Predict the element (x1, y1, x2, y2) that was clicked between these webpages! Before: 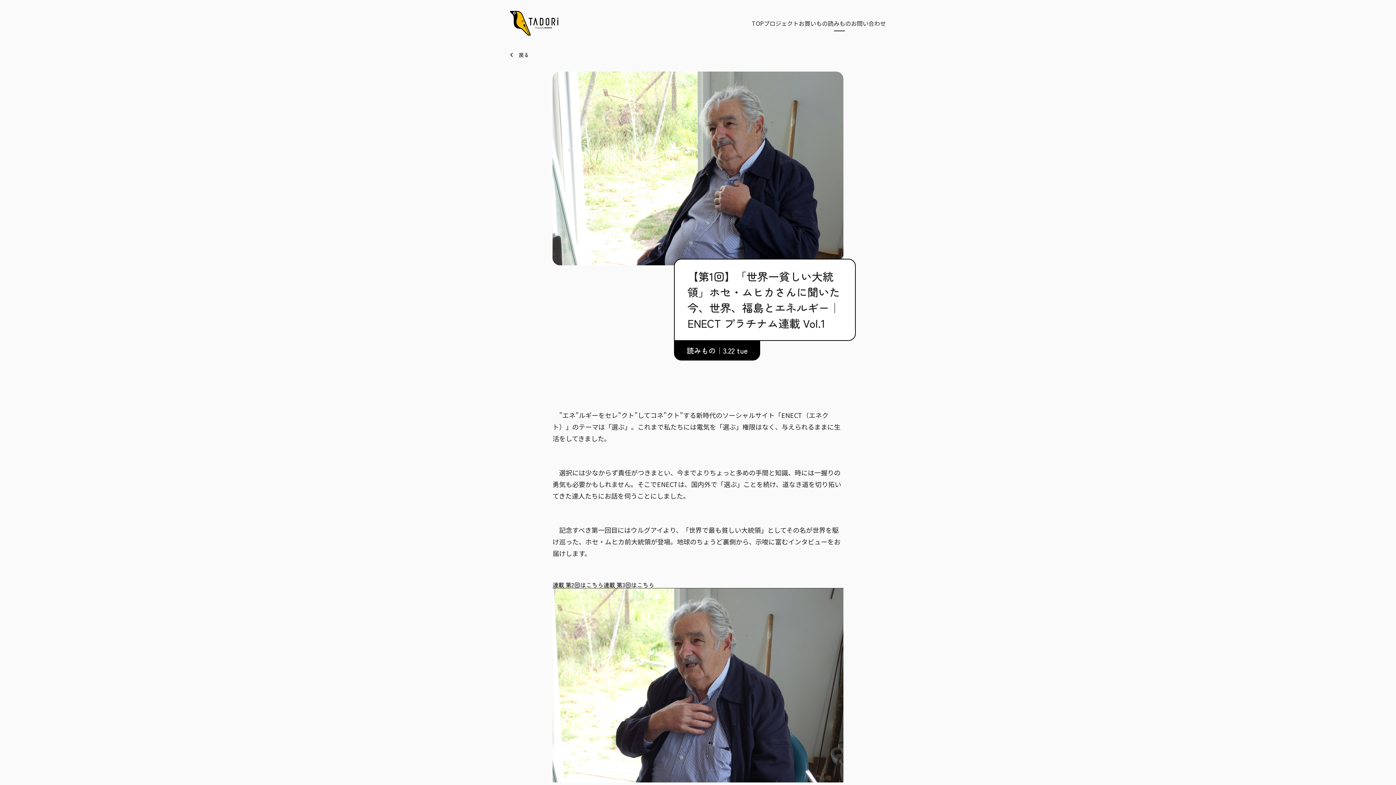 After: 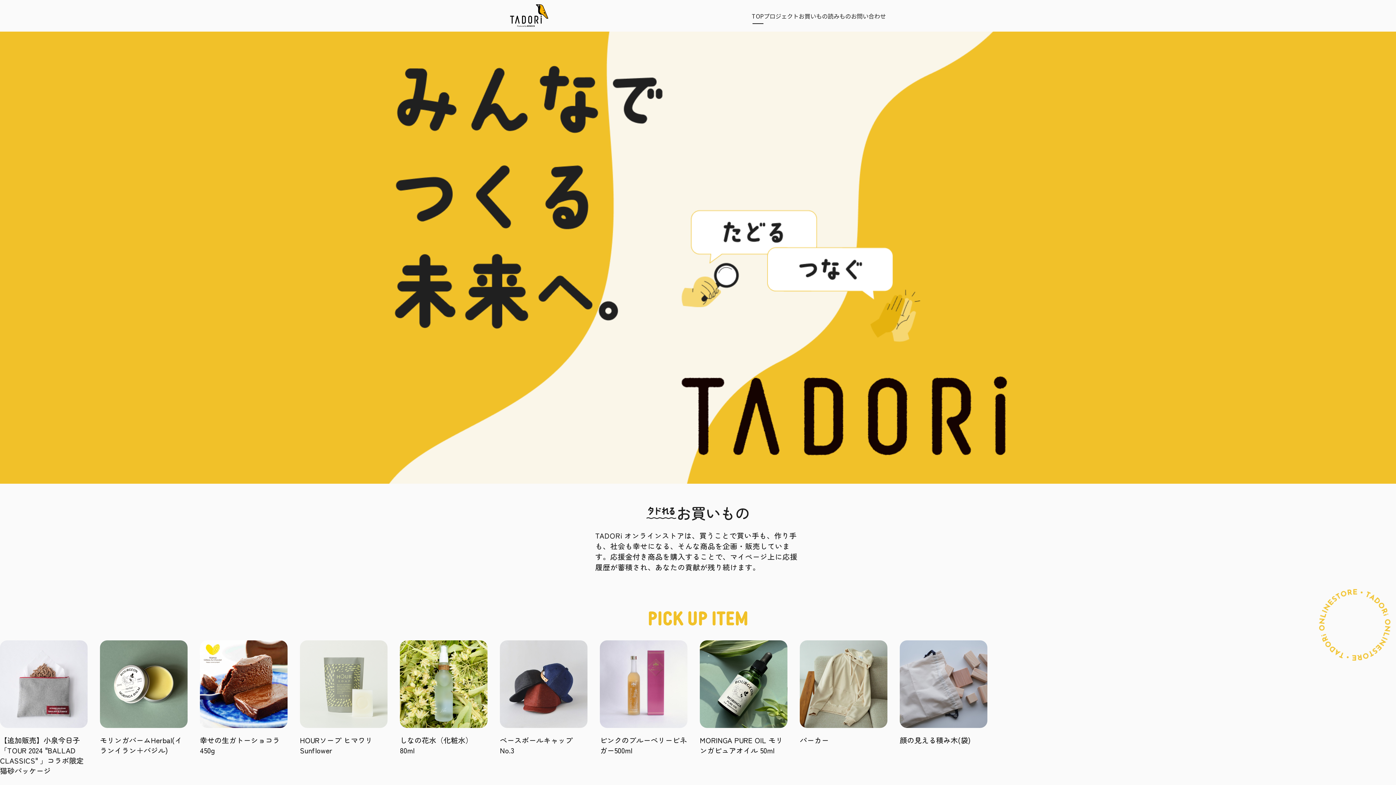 Action: bbox: (510, 28, 558, 36)